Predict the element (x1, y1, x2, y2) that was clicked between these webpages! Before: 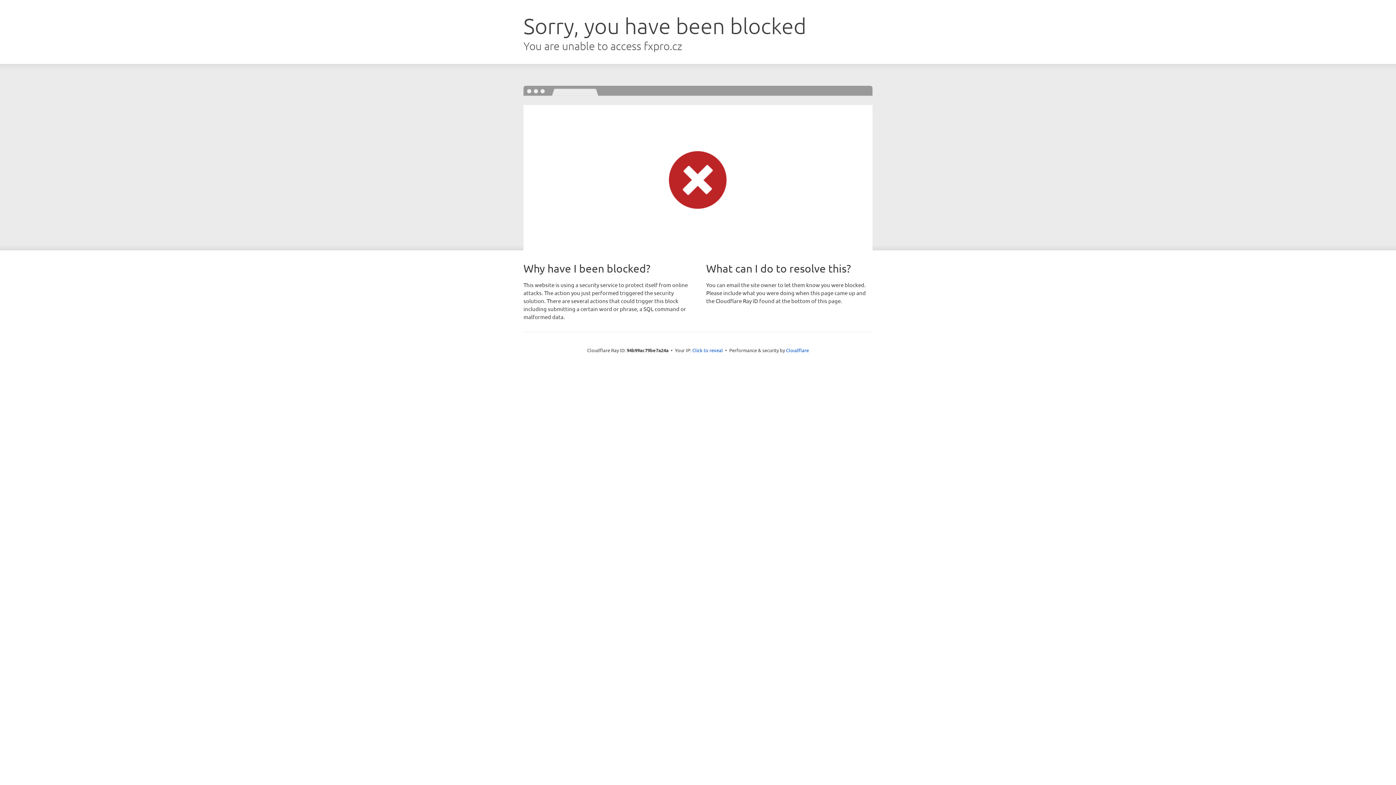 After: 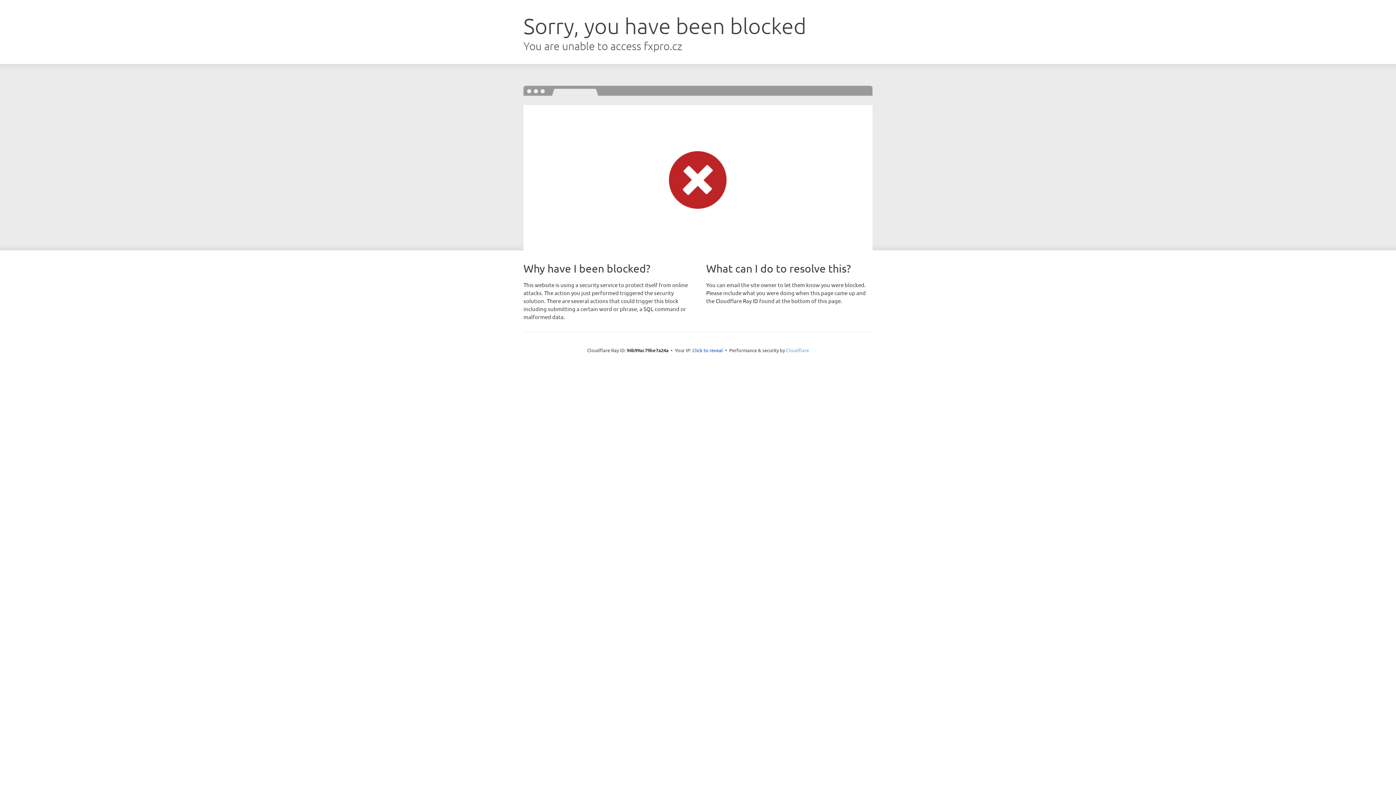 Action: bbox: (786, 347, 809, 353) label: Cloudflare